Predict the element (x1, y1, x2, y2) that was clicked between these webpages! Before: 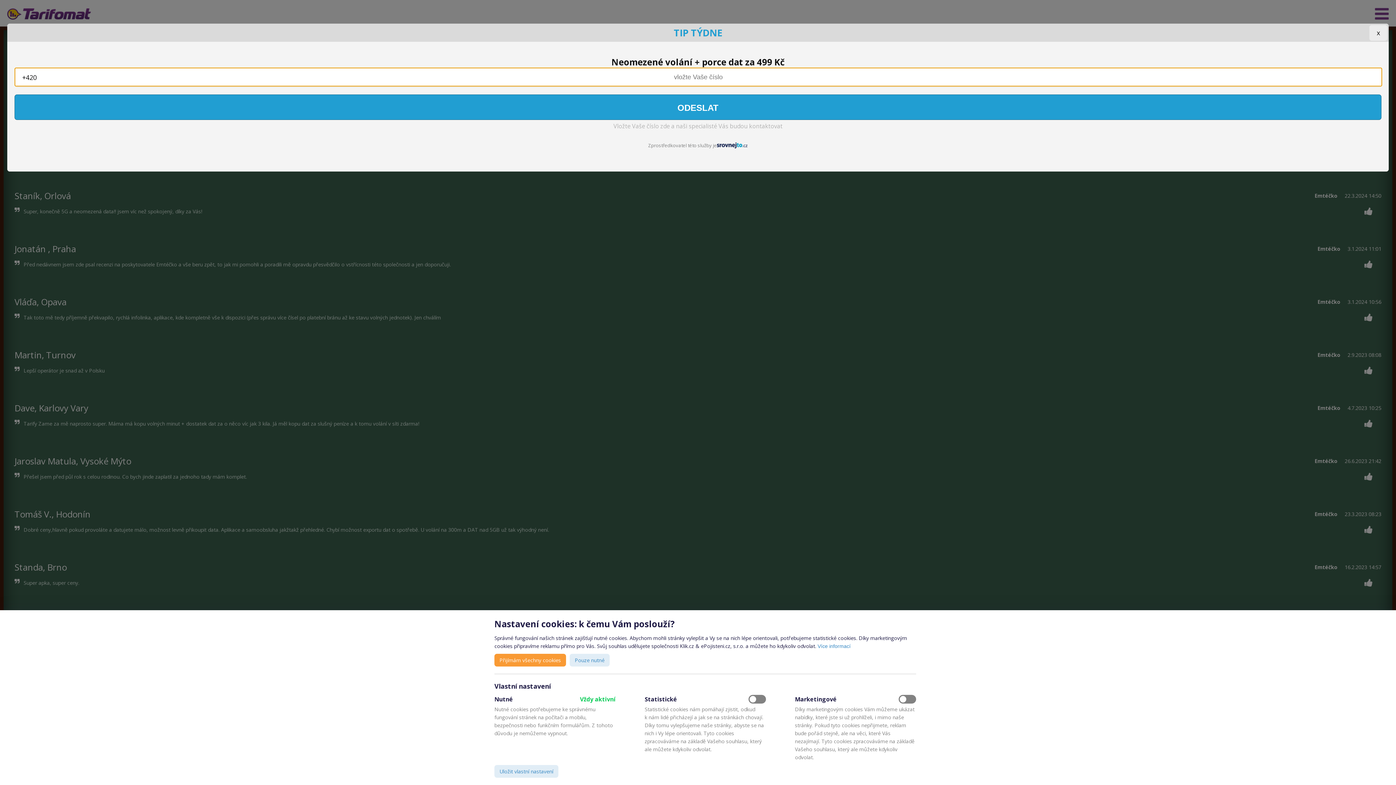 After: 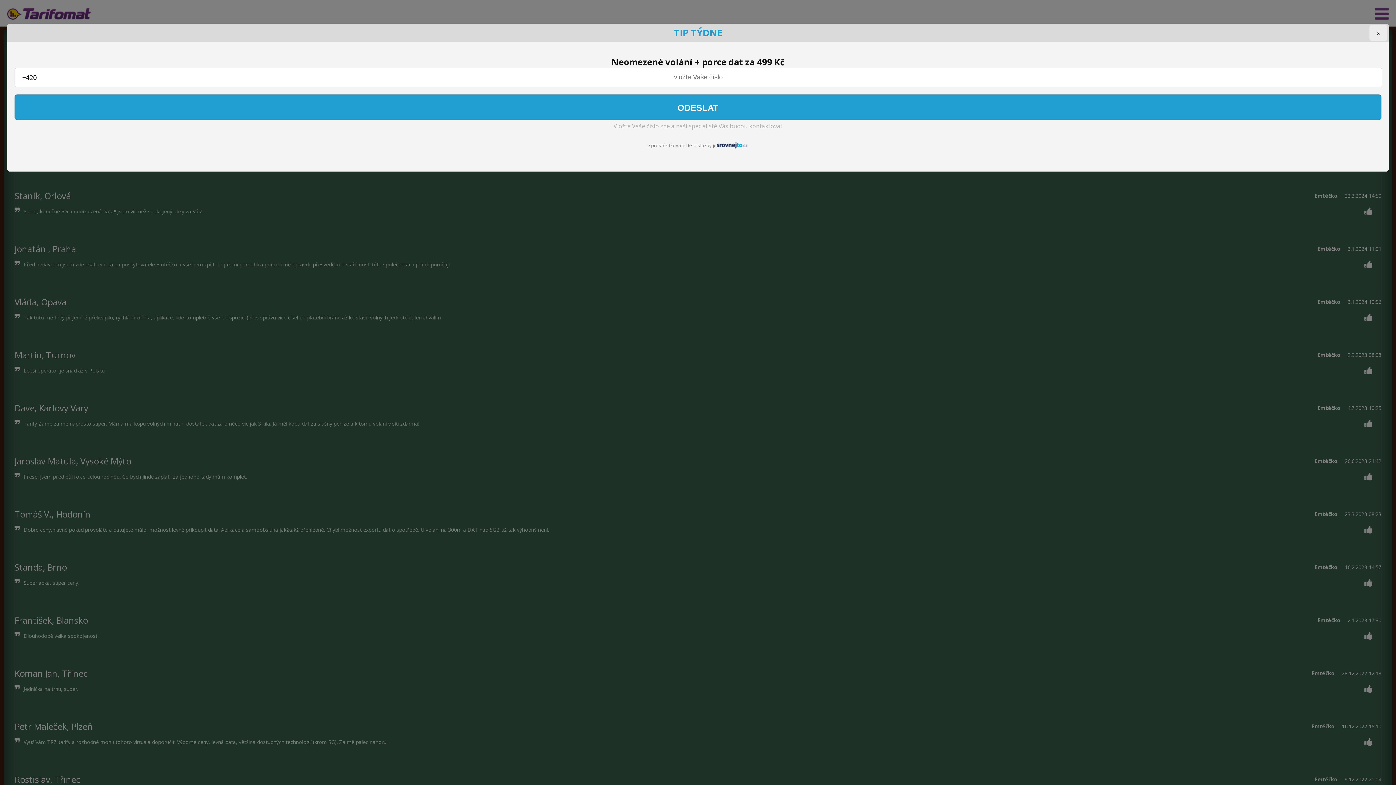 Action: label: Přijímám všechny cookies bbox: (494, 654, 566, 666)